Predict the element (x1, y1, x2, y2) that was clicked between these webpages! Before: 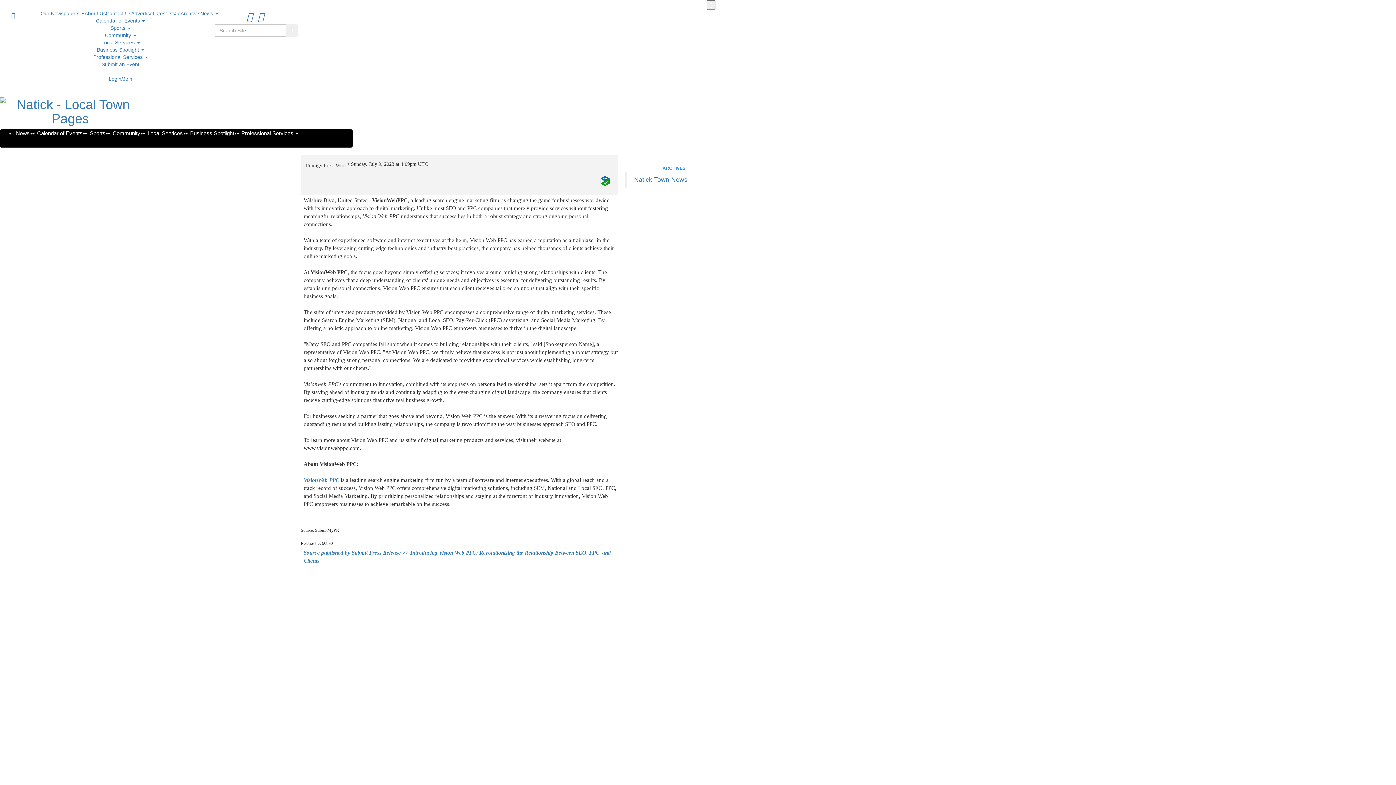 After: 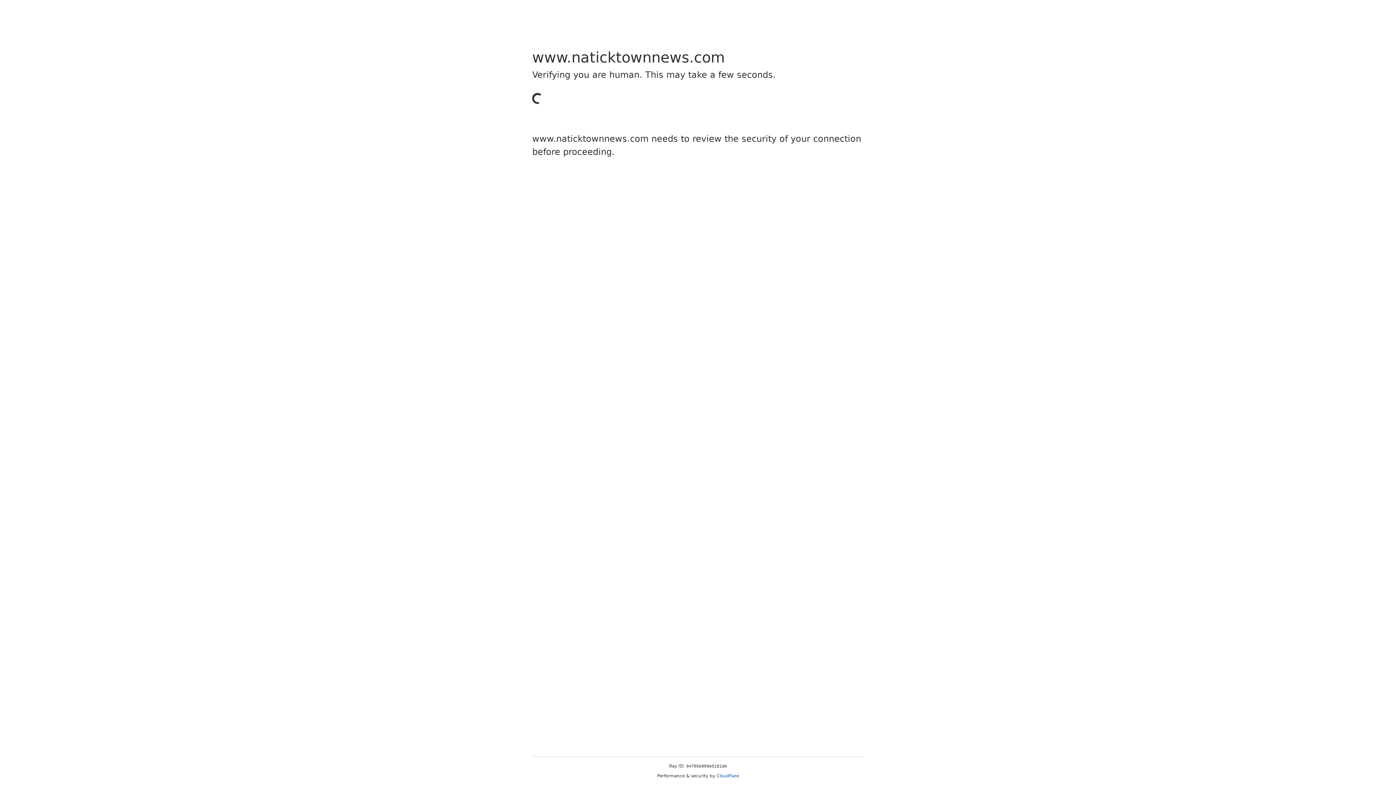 Action: label: Sports  bbox: (110, 25, 130, 30)